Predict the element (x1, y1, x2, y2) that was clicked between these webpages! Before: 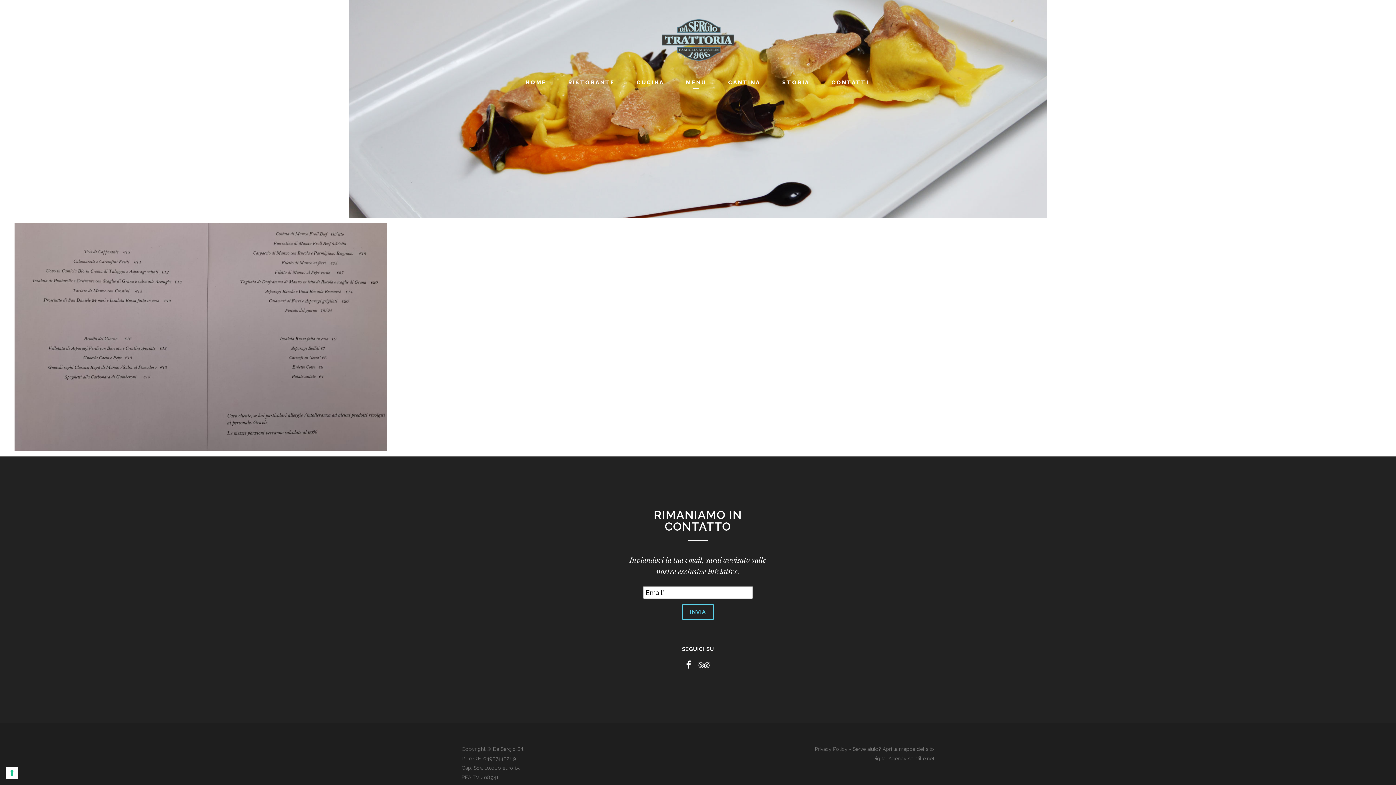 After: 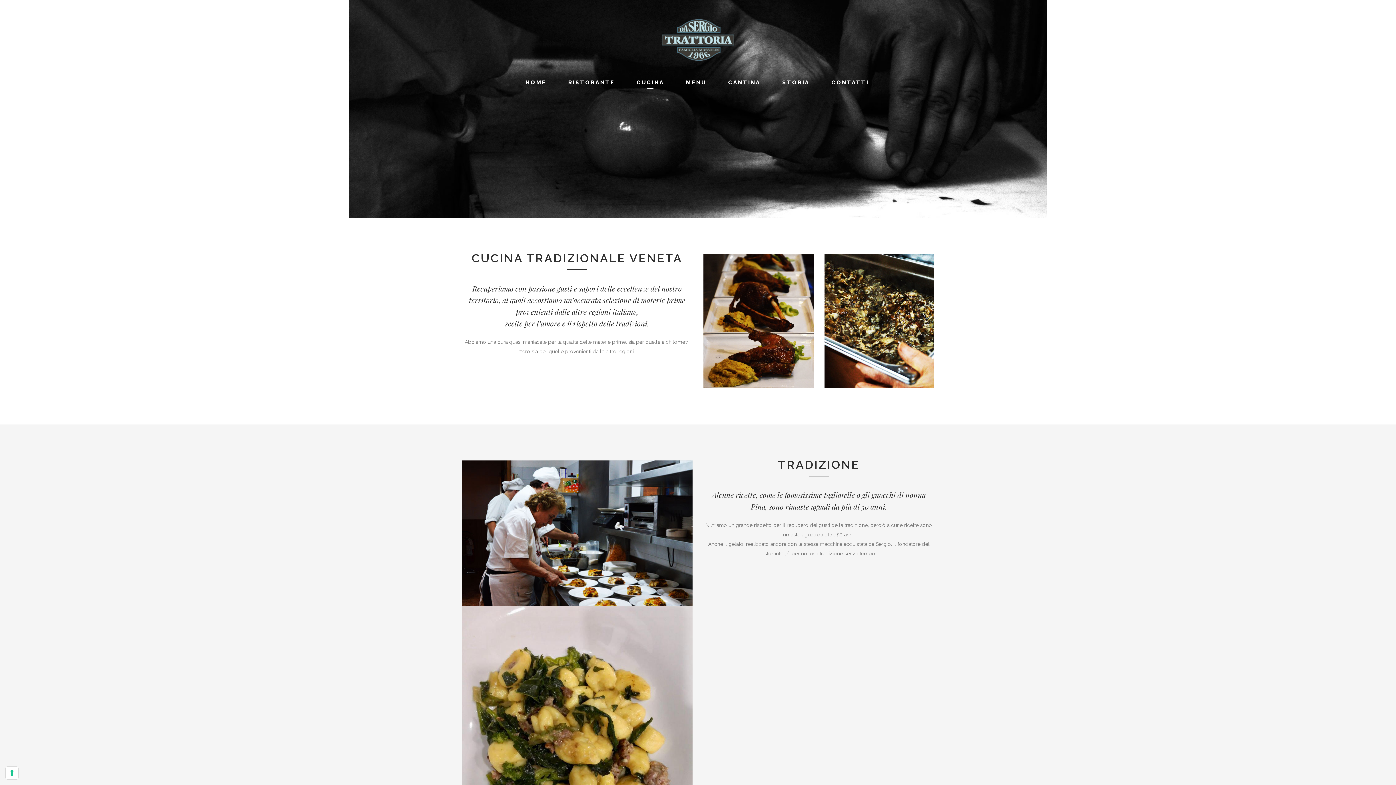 Action: bbox: (625, 64, 675, 100) label: CUCINA